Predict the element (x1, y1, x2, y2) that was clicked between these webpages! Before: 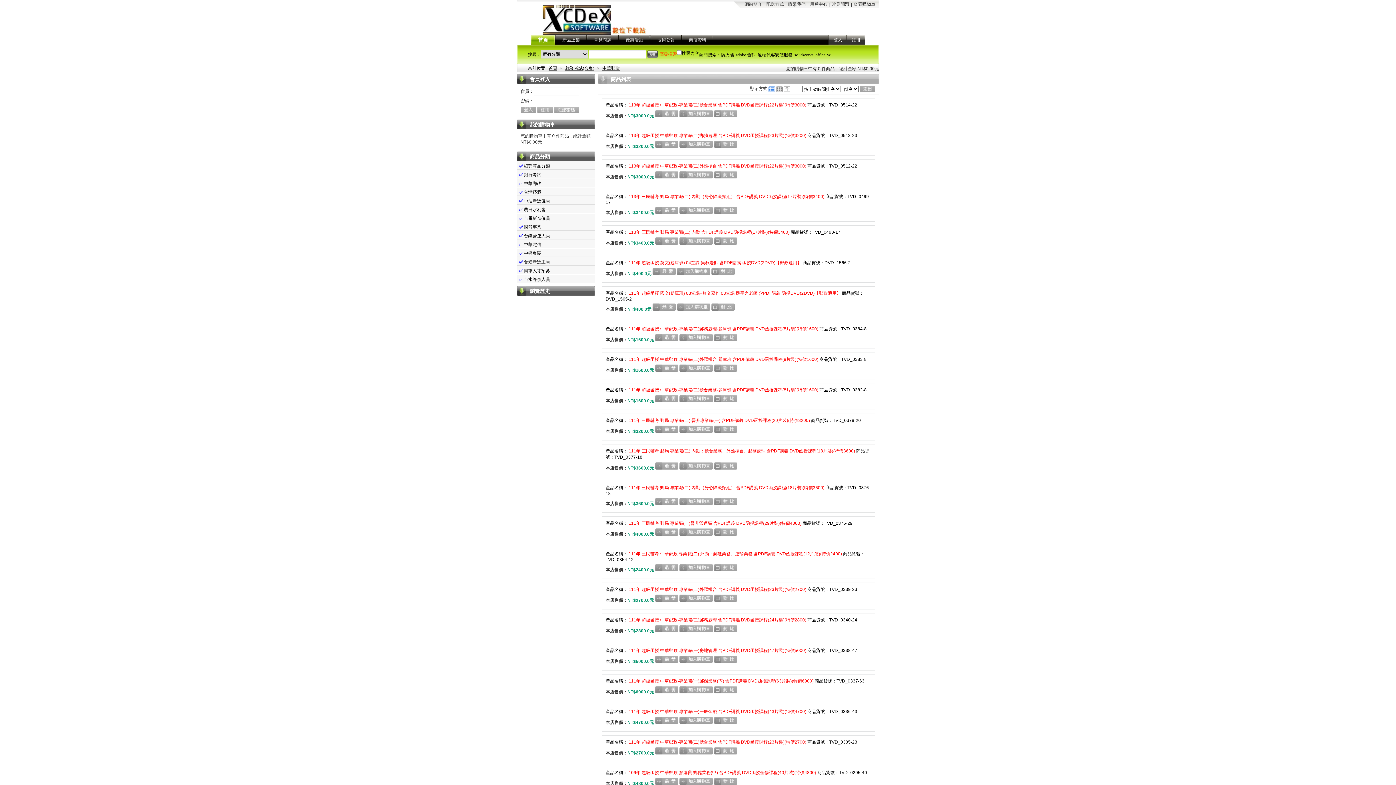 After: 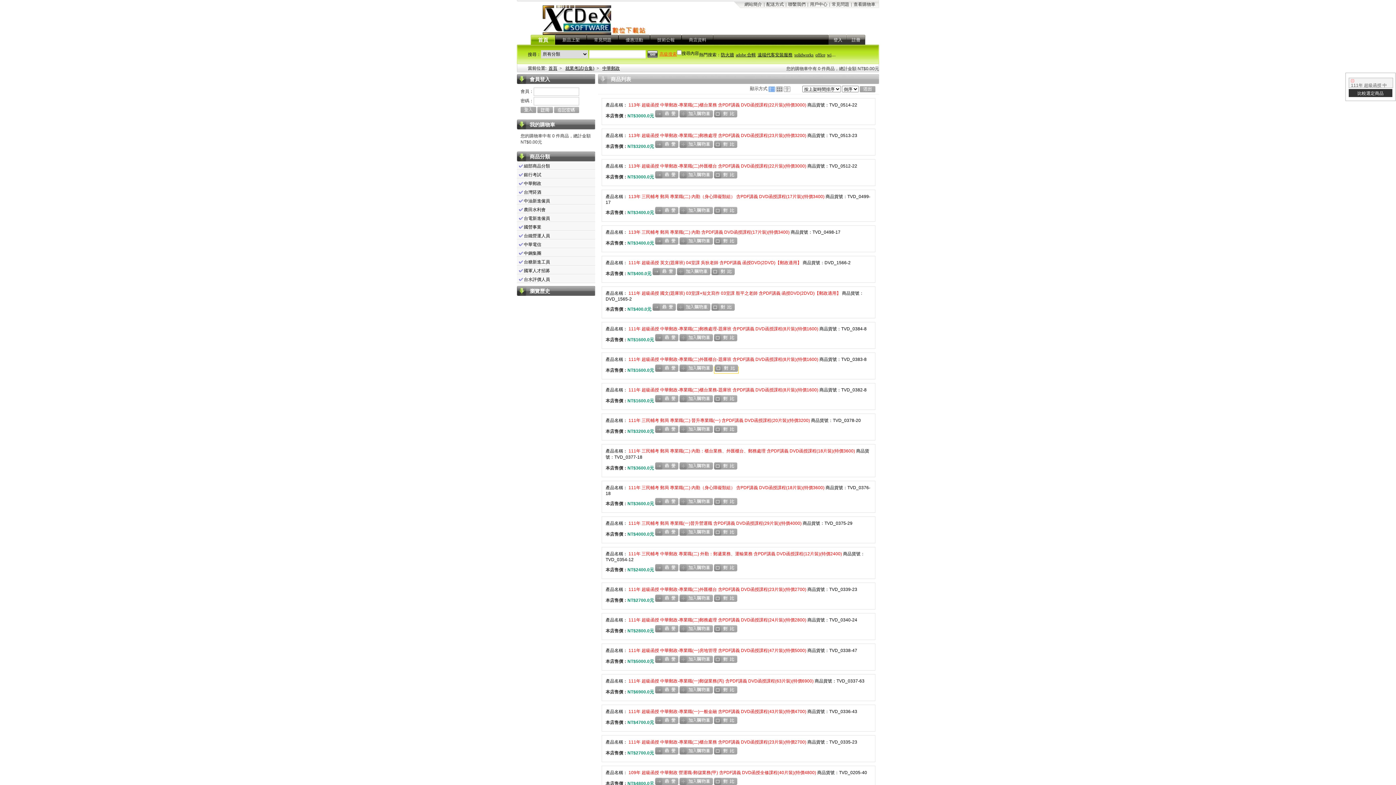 Action: bbox: (714, 368, 737, 373)